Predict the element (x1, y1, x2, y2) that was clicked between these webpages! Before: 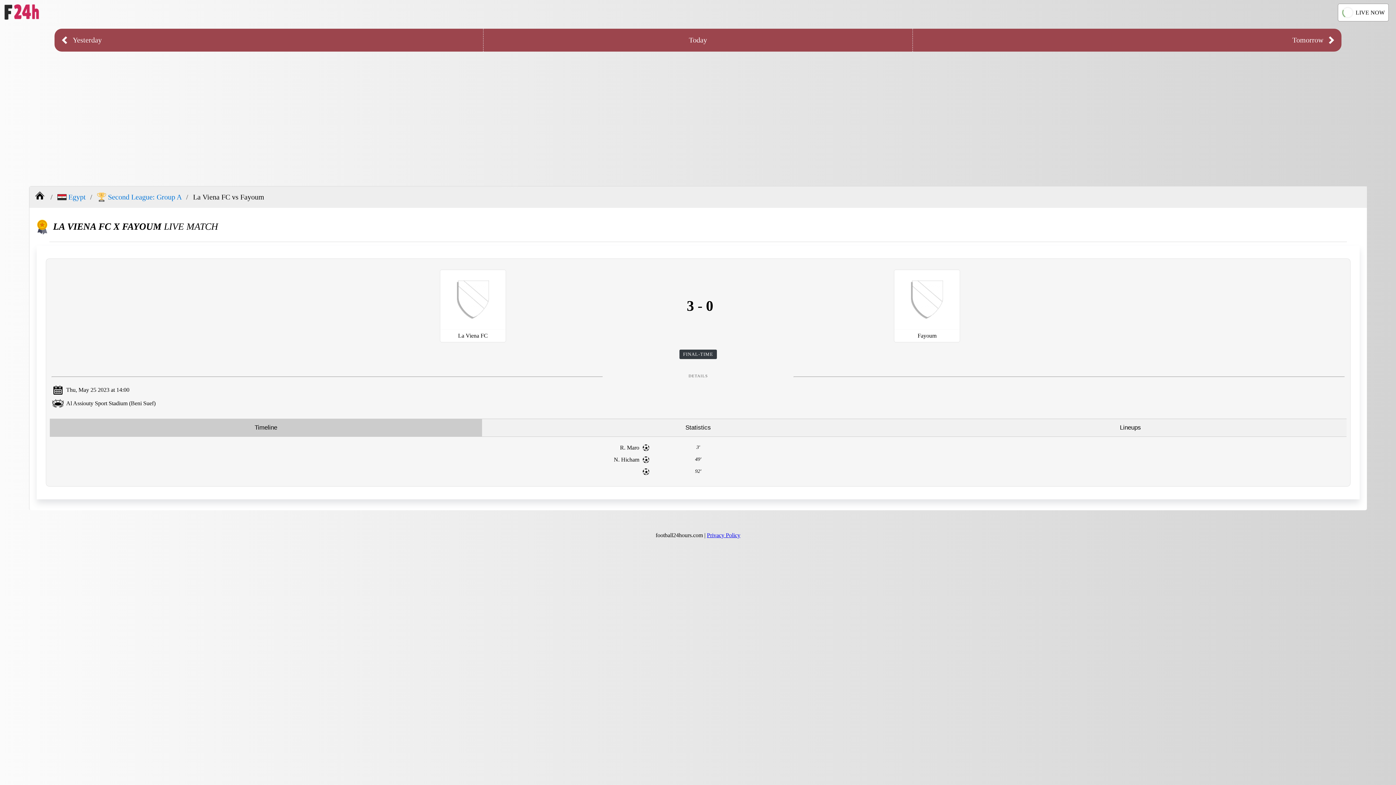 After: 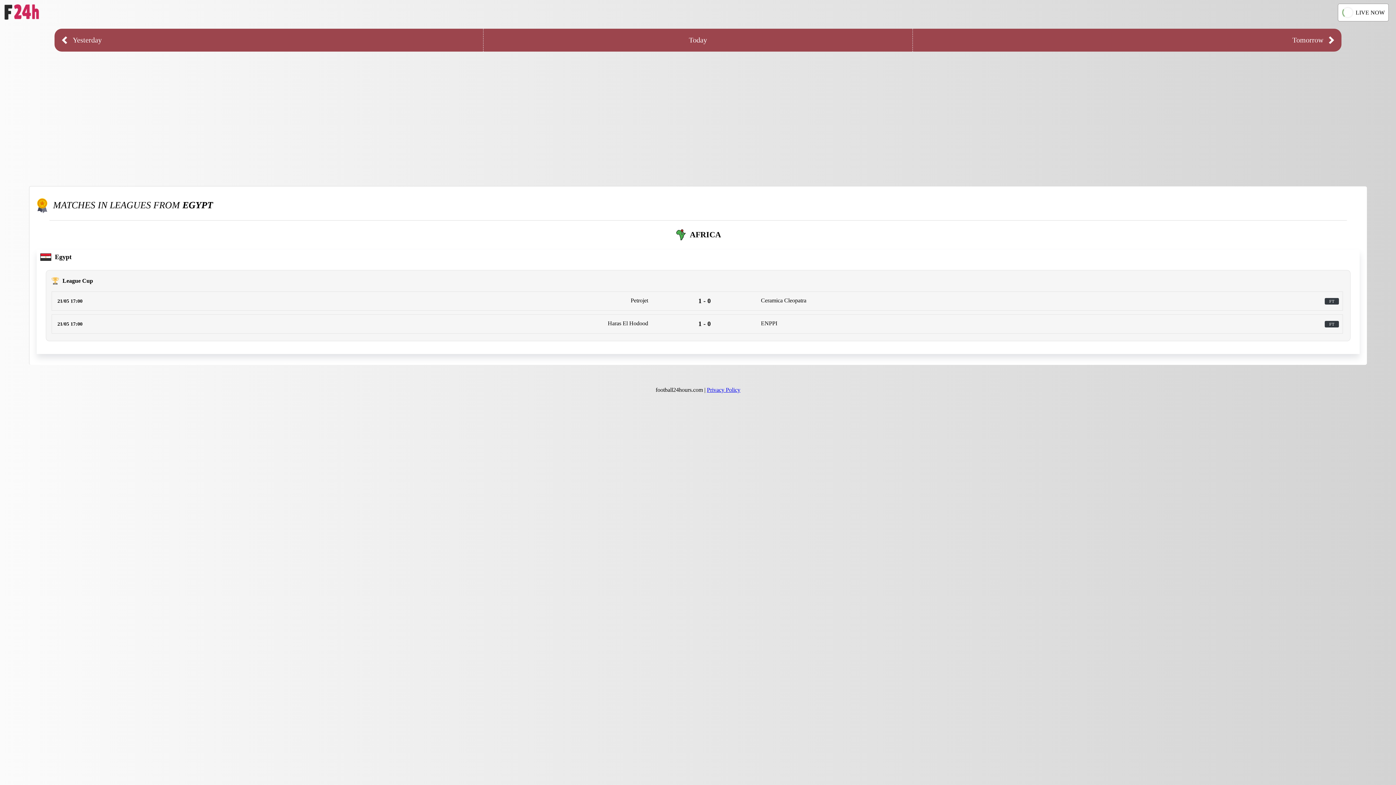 Action: bbox: (57, 190, 85, 204) label: Egypt